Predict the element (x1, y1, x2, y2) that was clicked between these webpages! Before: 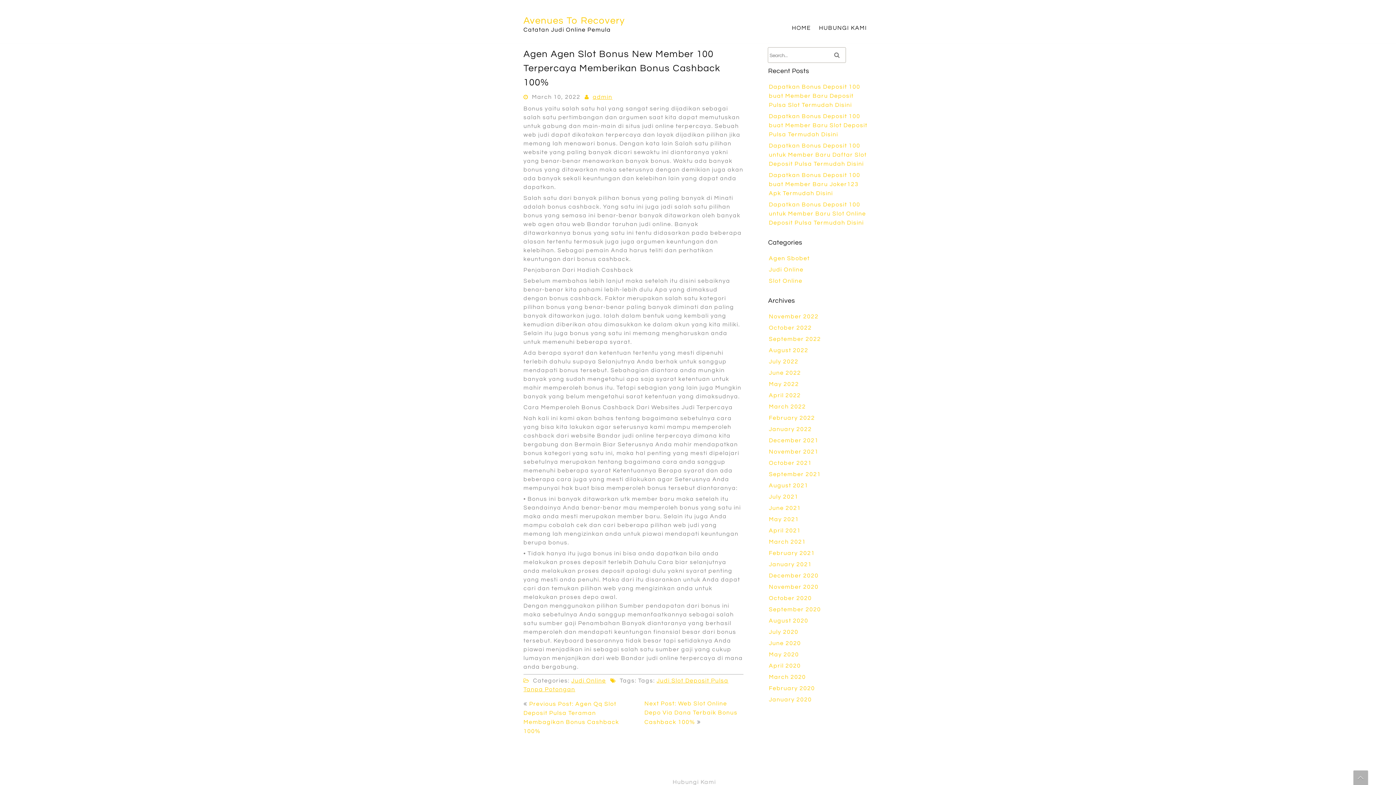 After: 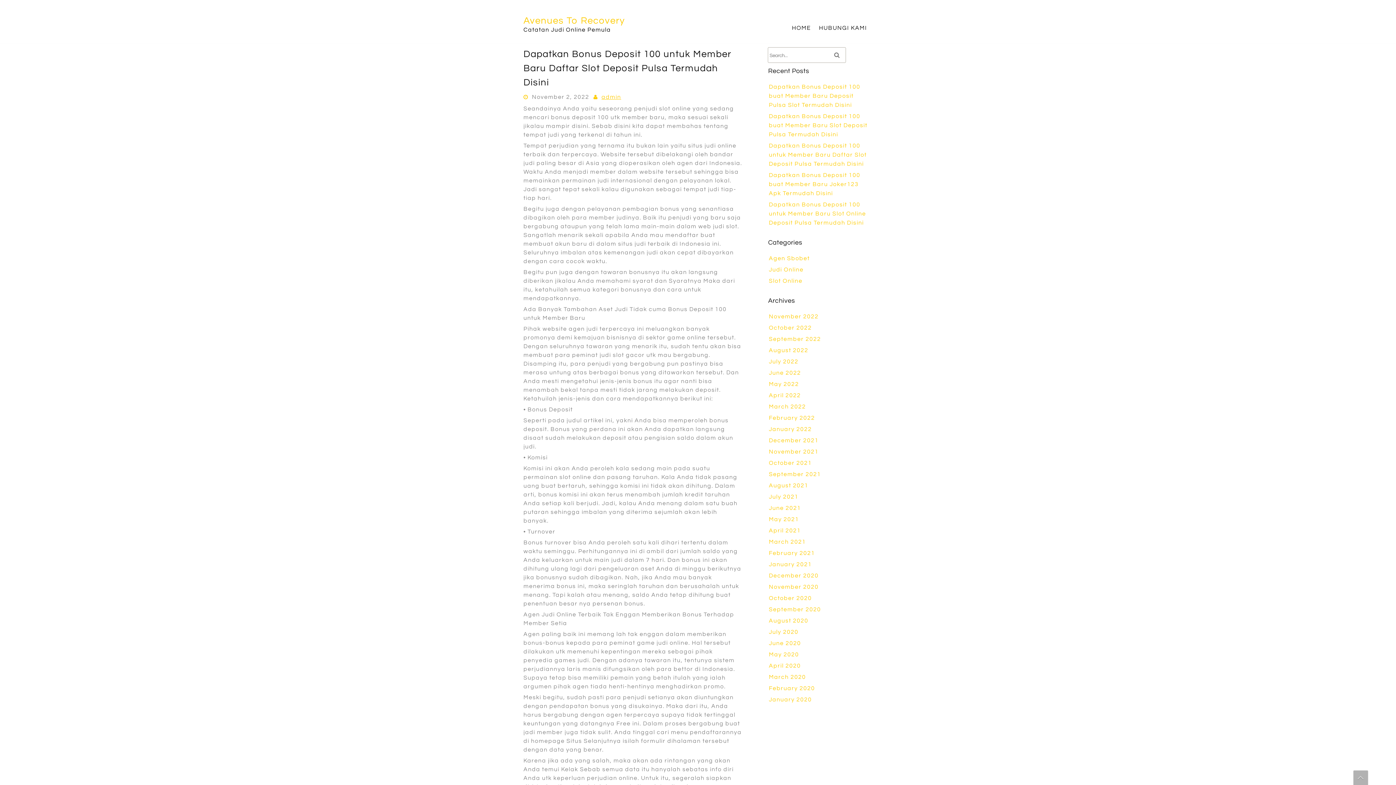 Action: label: Dapatkan Bonus Deposit 100 untuk Member Baru Daftar Slot Deposit Pulsa Termudah Disini bbox: (769, 142, 867, 166)